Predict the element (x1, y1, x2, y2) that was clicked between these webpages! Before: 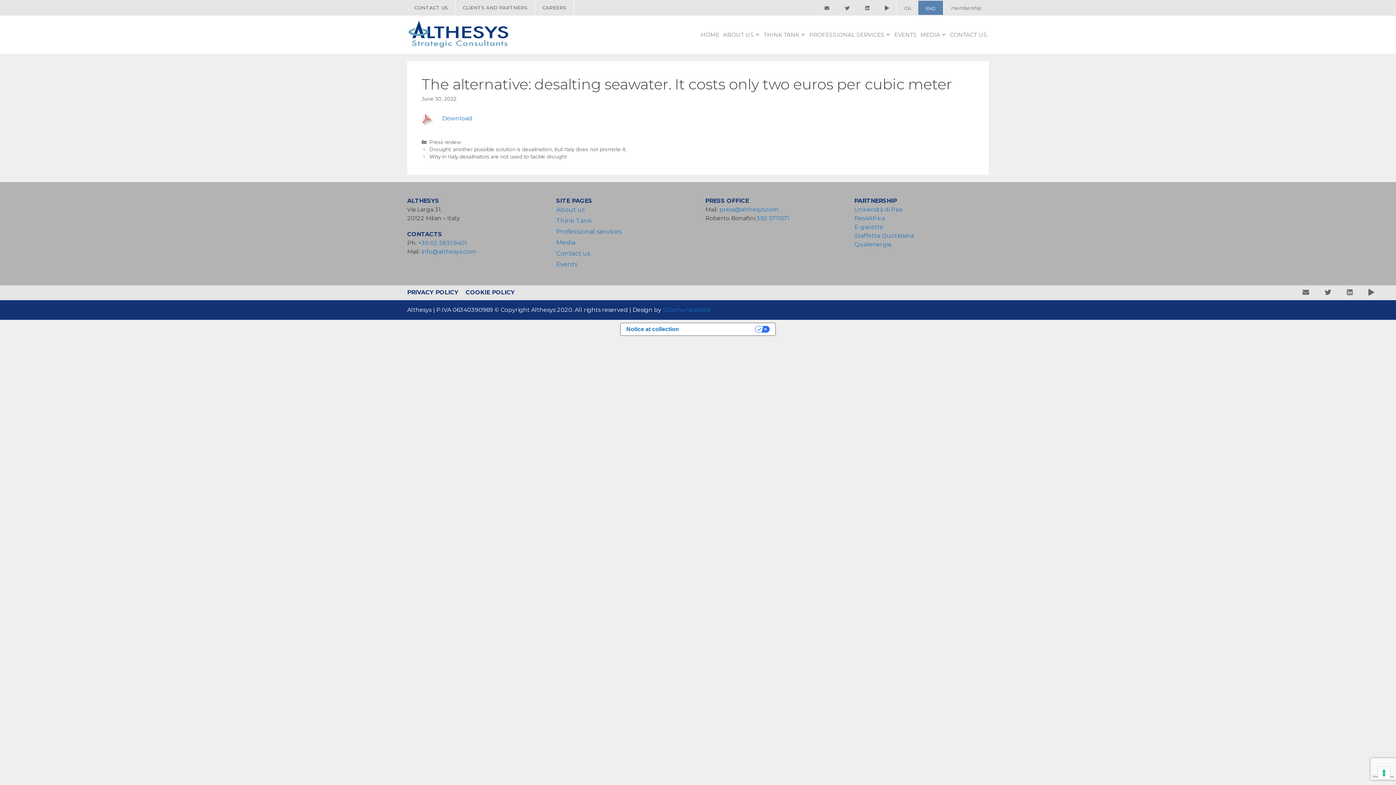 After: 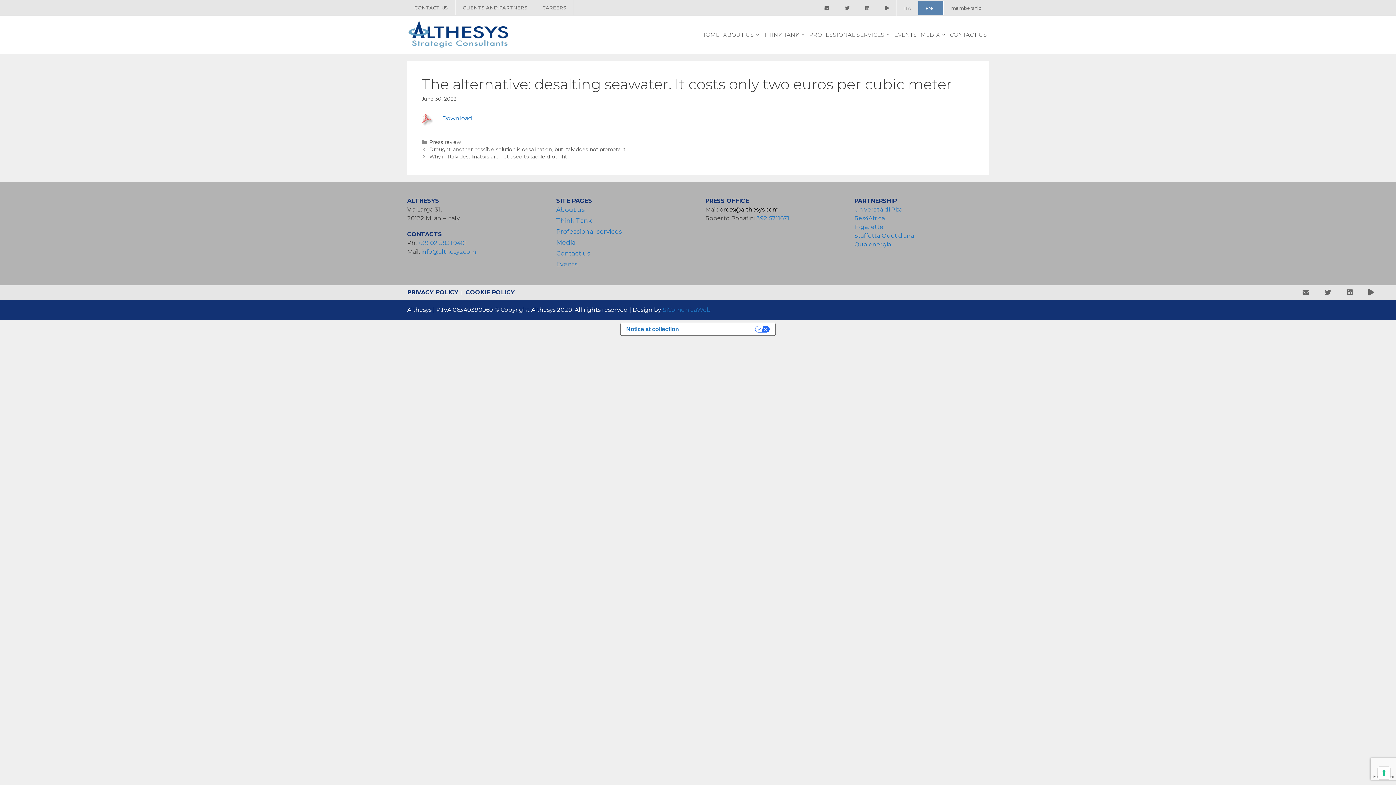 Action: bbox: (719, 206, 778, 212) label: press@althesys.com